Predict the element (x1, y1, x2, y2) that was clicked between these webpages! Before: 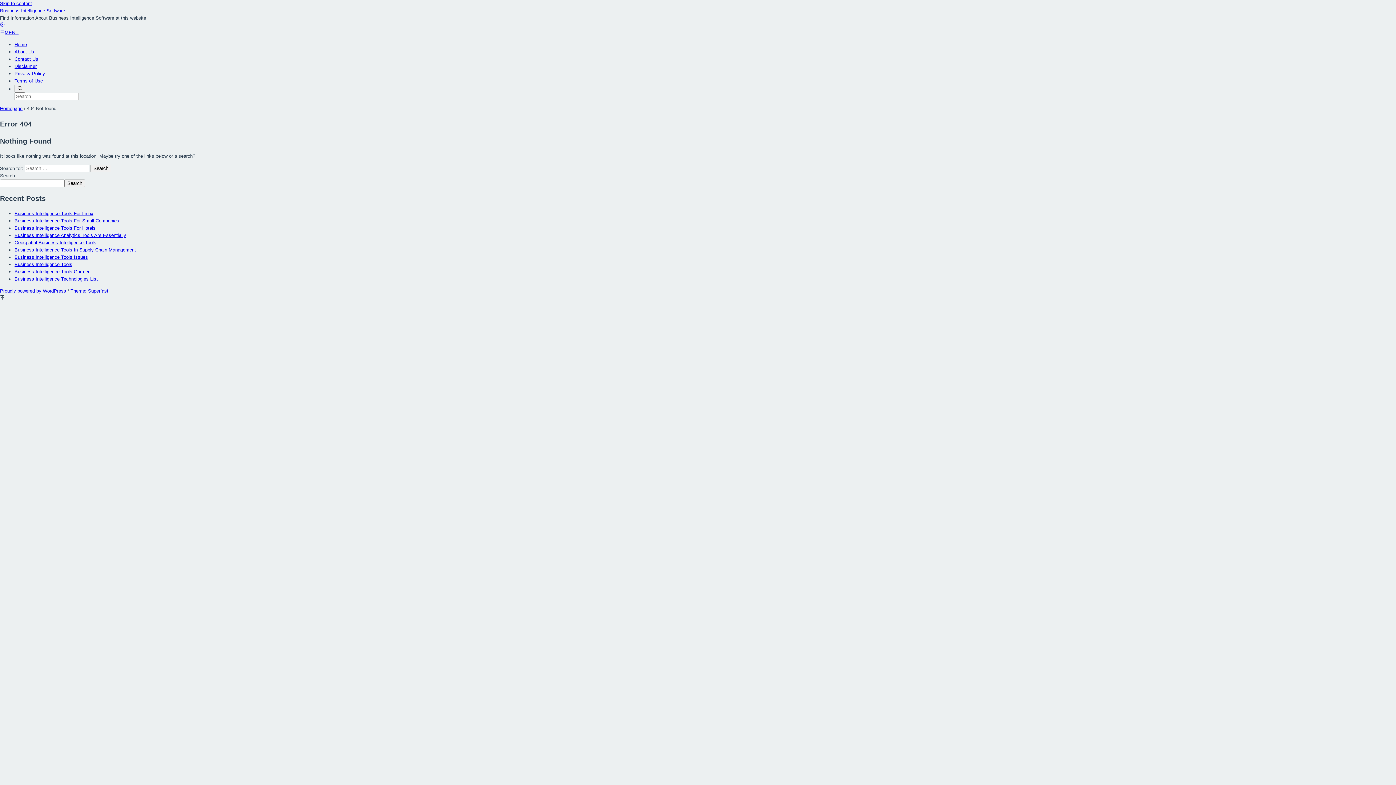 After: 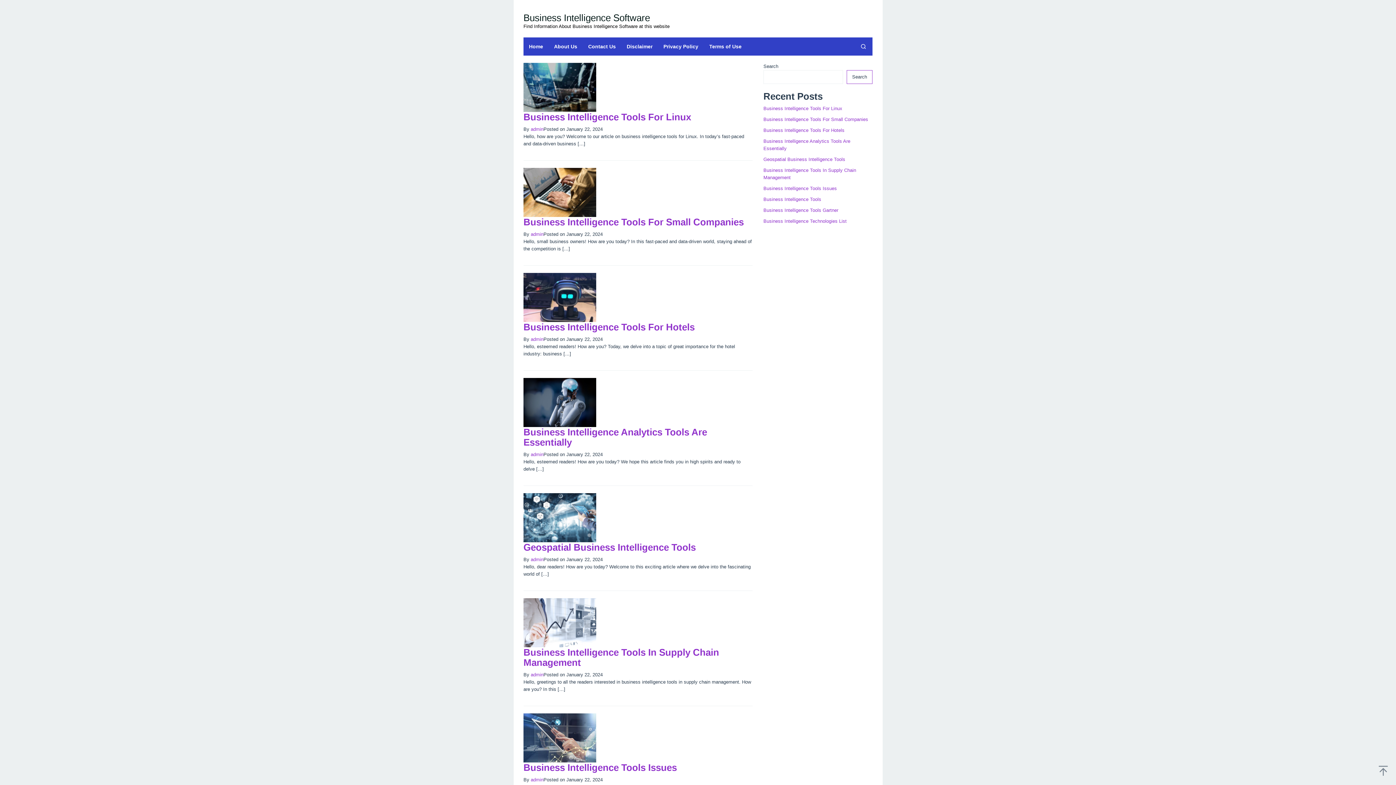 Action: bbox: (0, 105, 22, 111) label: Homepage